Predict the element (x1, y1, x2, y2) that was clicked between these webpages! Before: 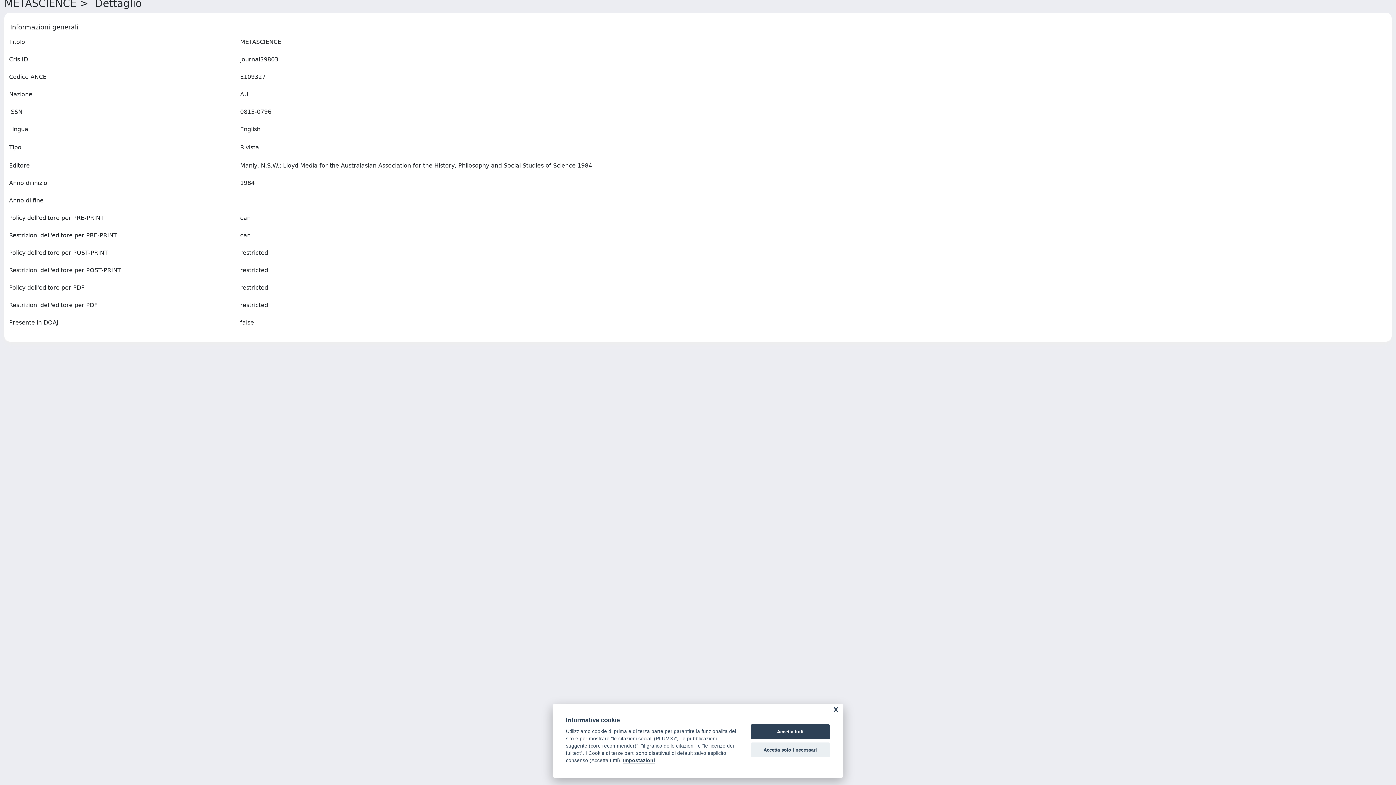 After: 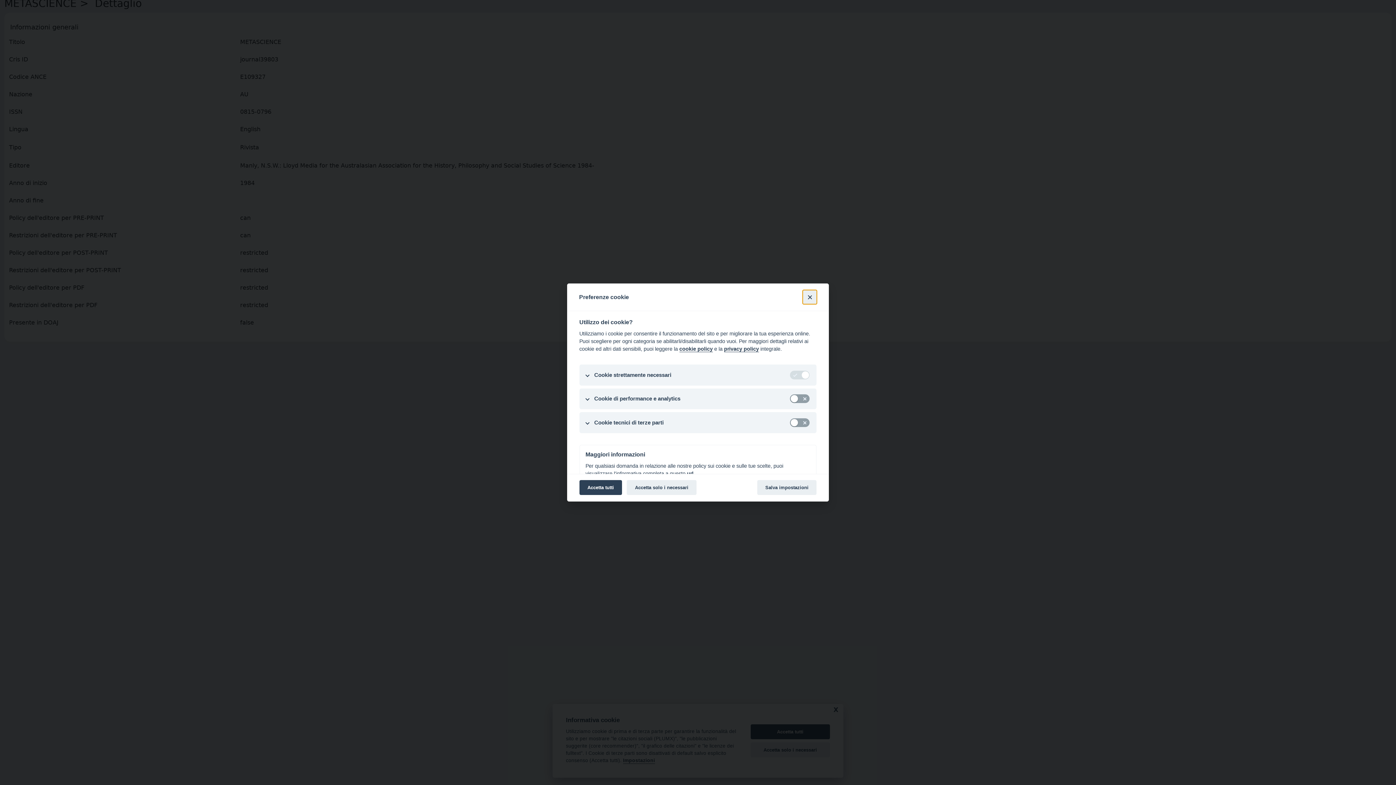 Action: label: Impostazioni bbox: (623, 758, 655, 764)